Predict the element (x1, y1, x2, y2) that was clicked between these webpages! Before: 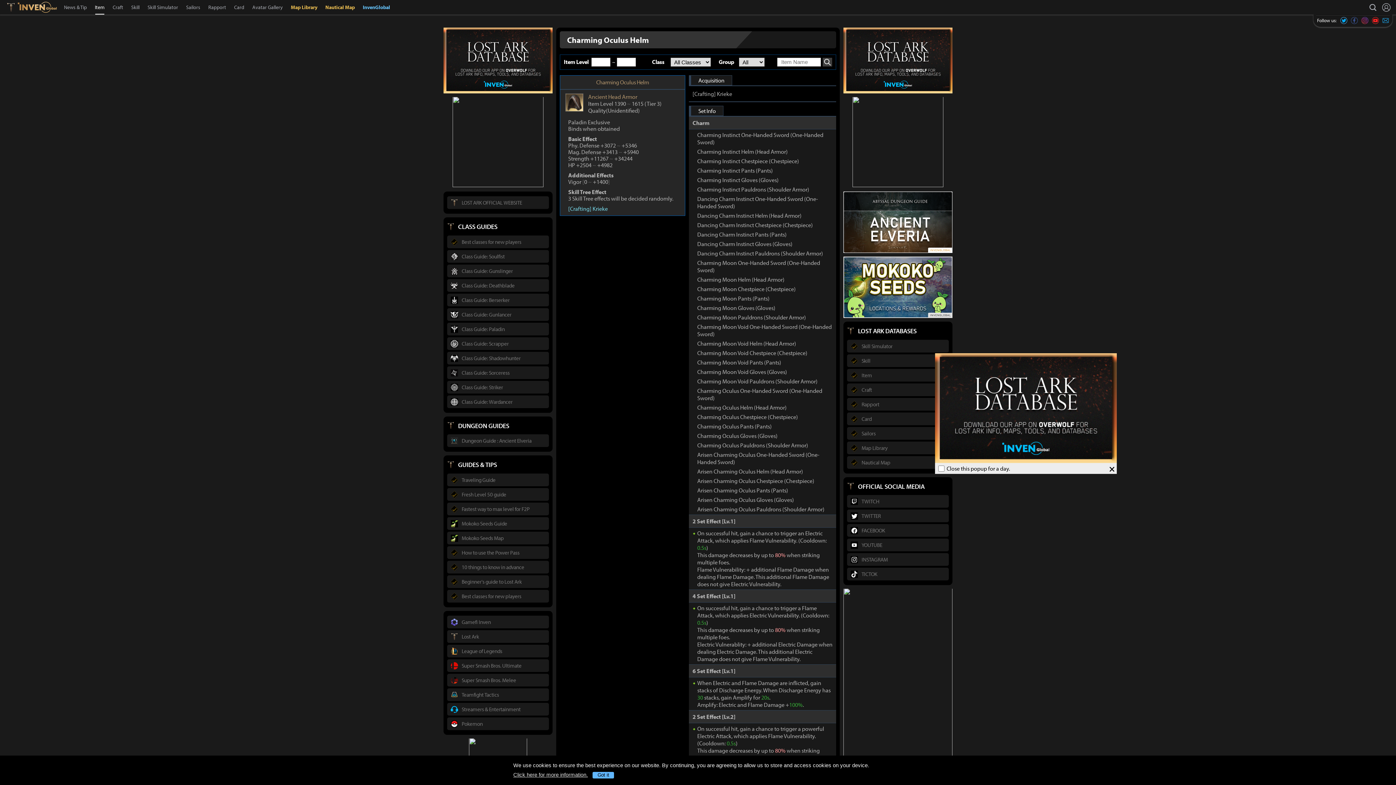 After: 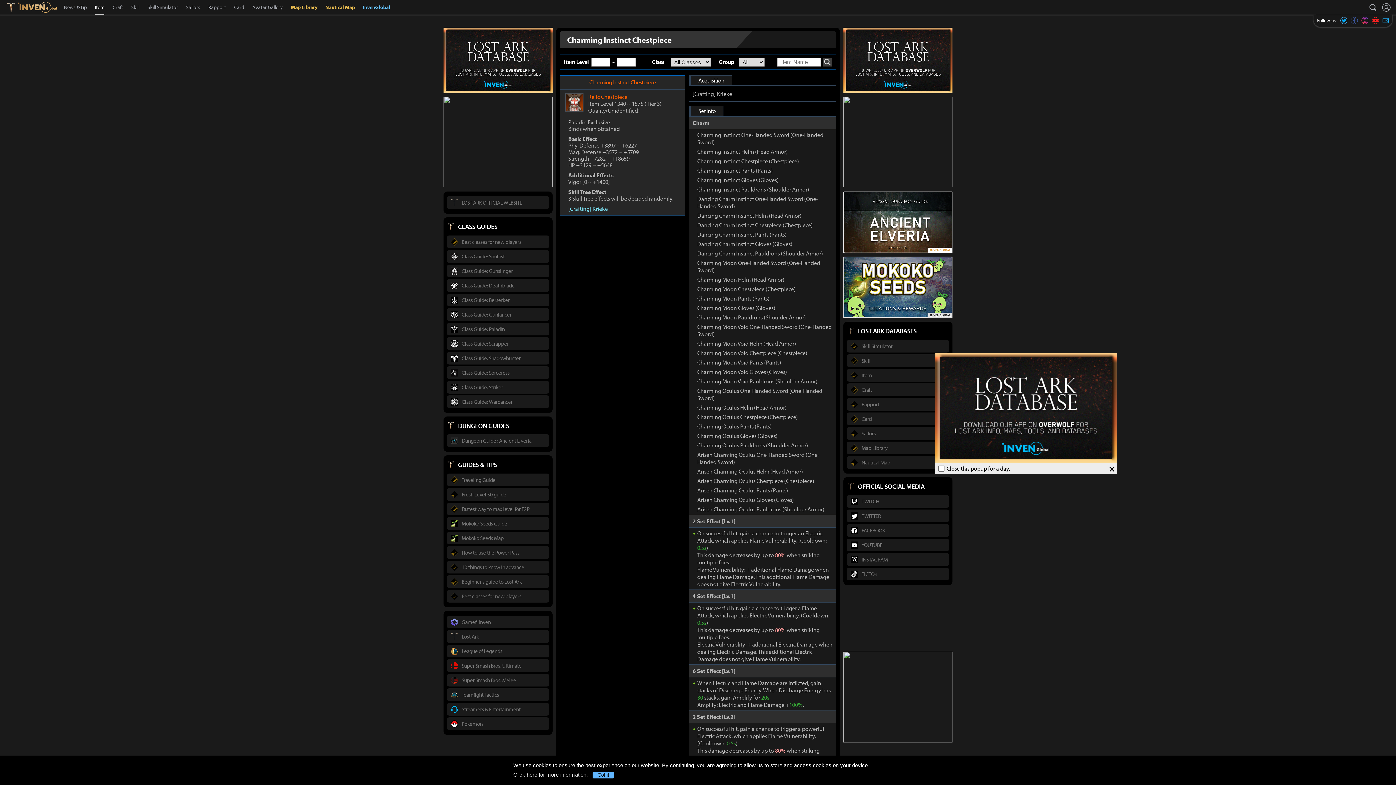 Action: label: Charming Instinct Chestpiece (Chestpiece) bbox: (697, 157, 799, 164)